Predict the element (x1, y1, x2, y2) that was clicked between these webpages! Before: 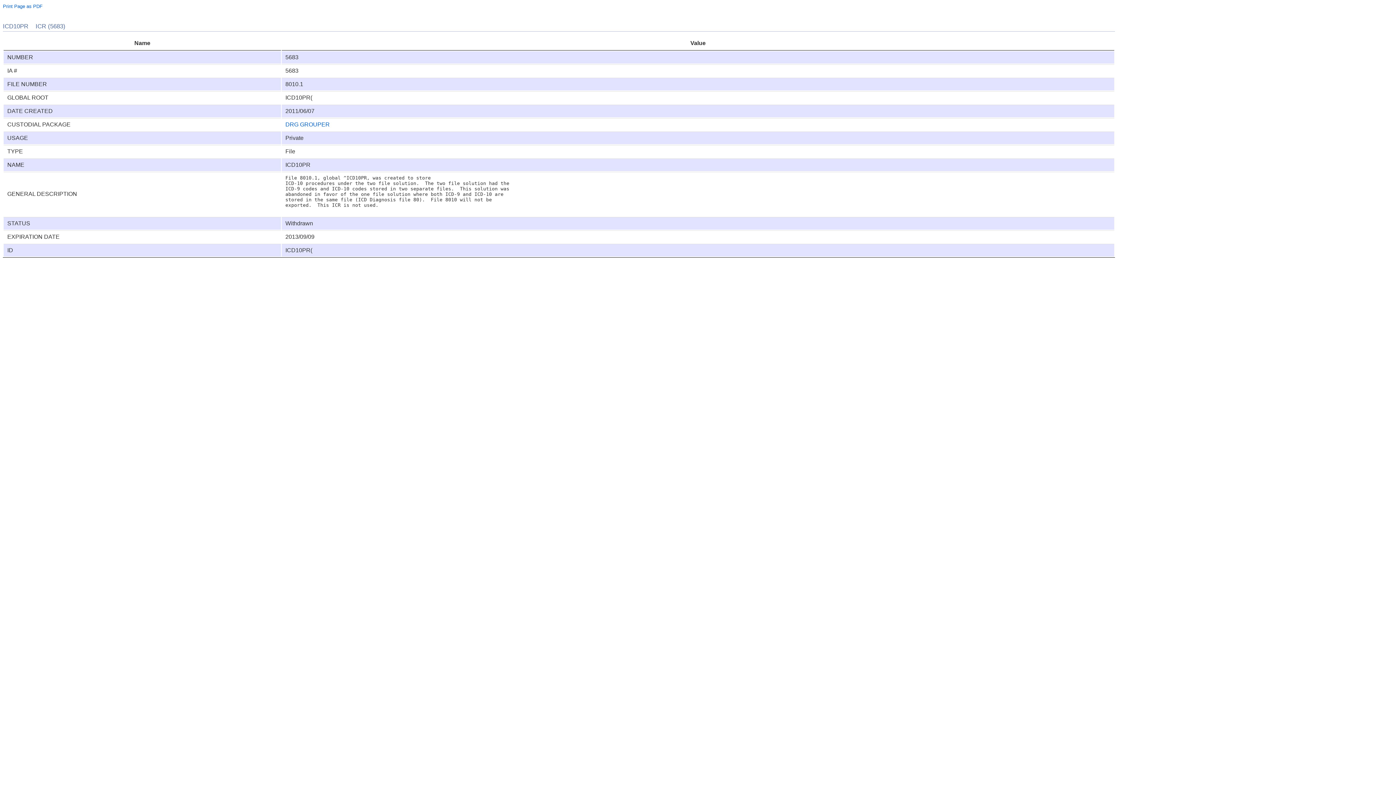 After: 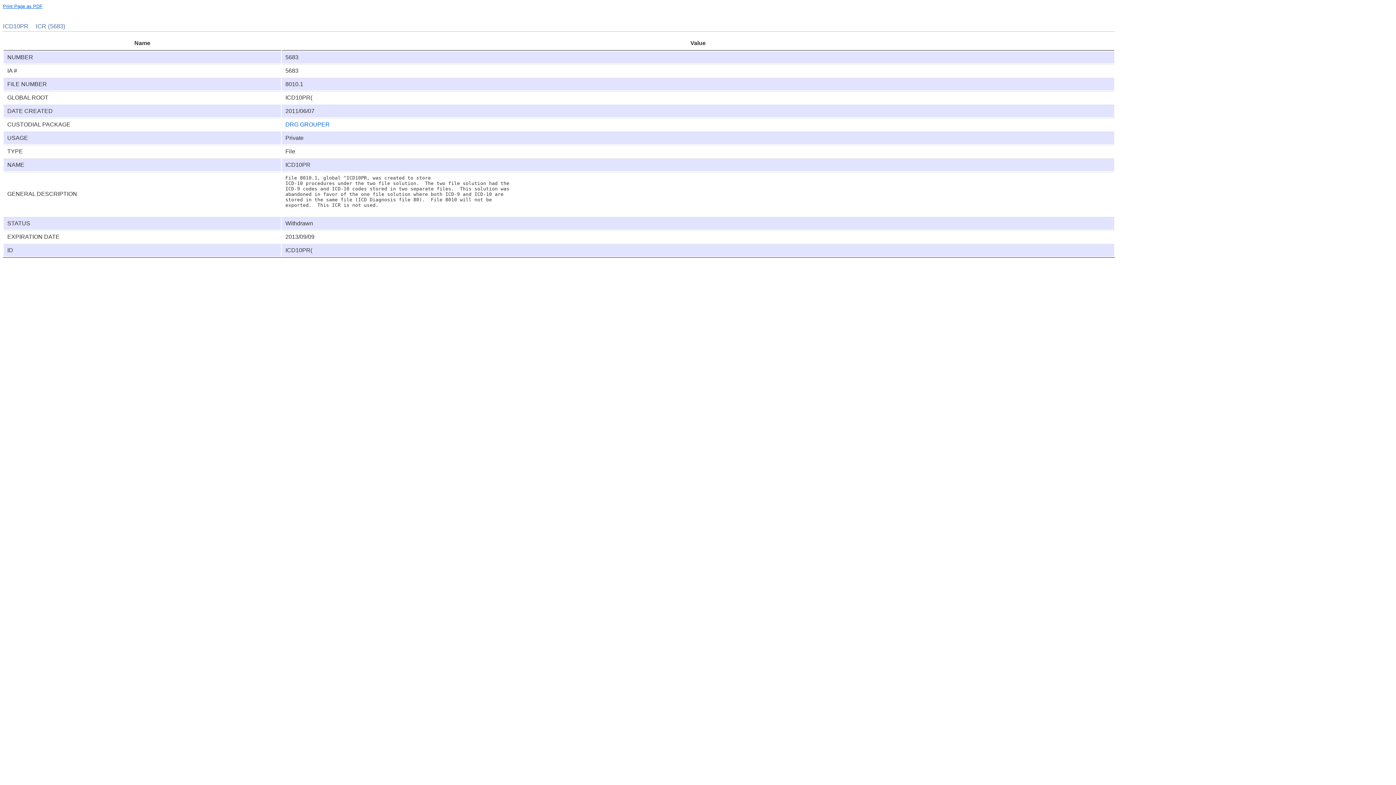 Action: label: Print Page as PDF bbox: (2, 3, 42, 9)